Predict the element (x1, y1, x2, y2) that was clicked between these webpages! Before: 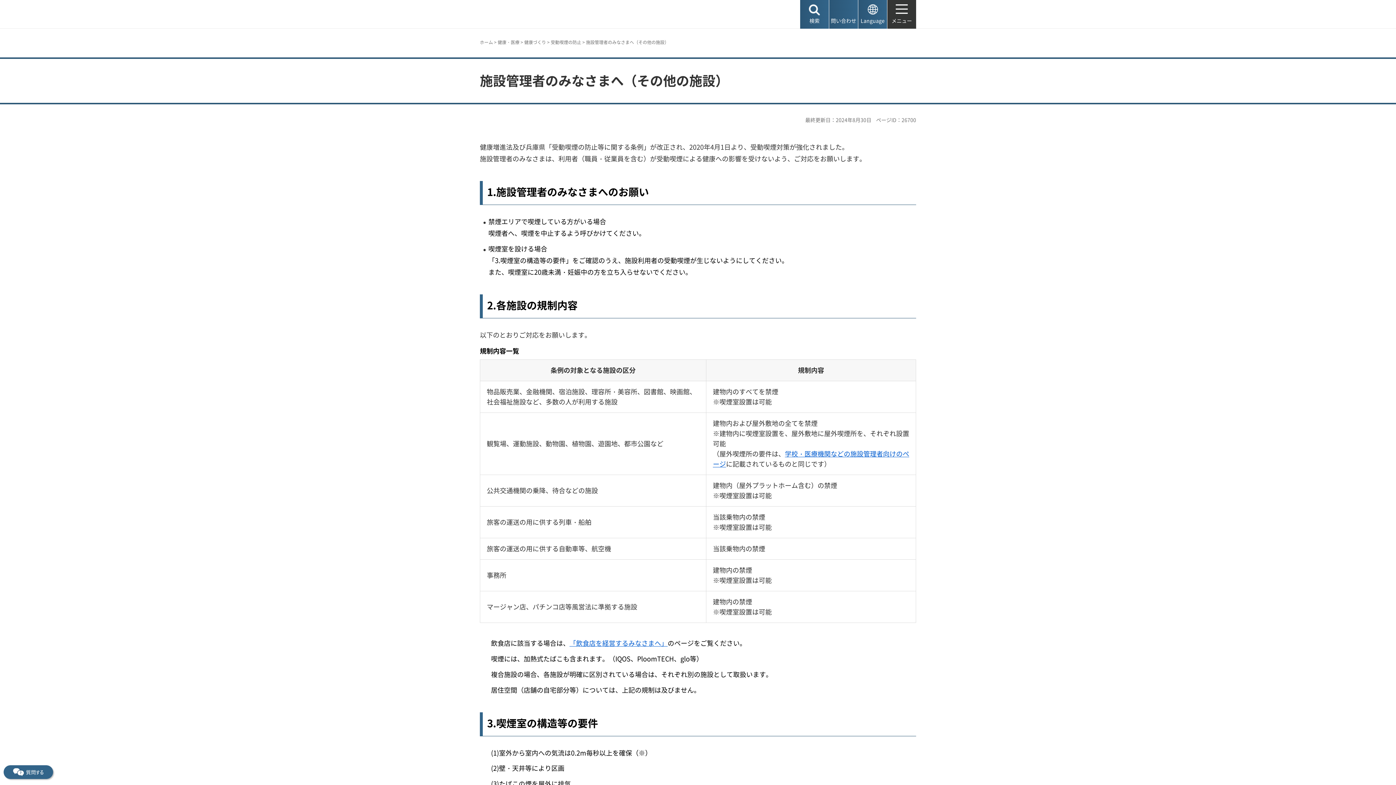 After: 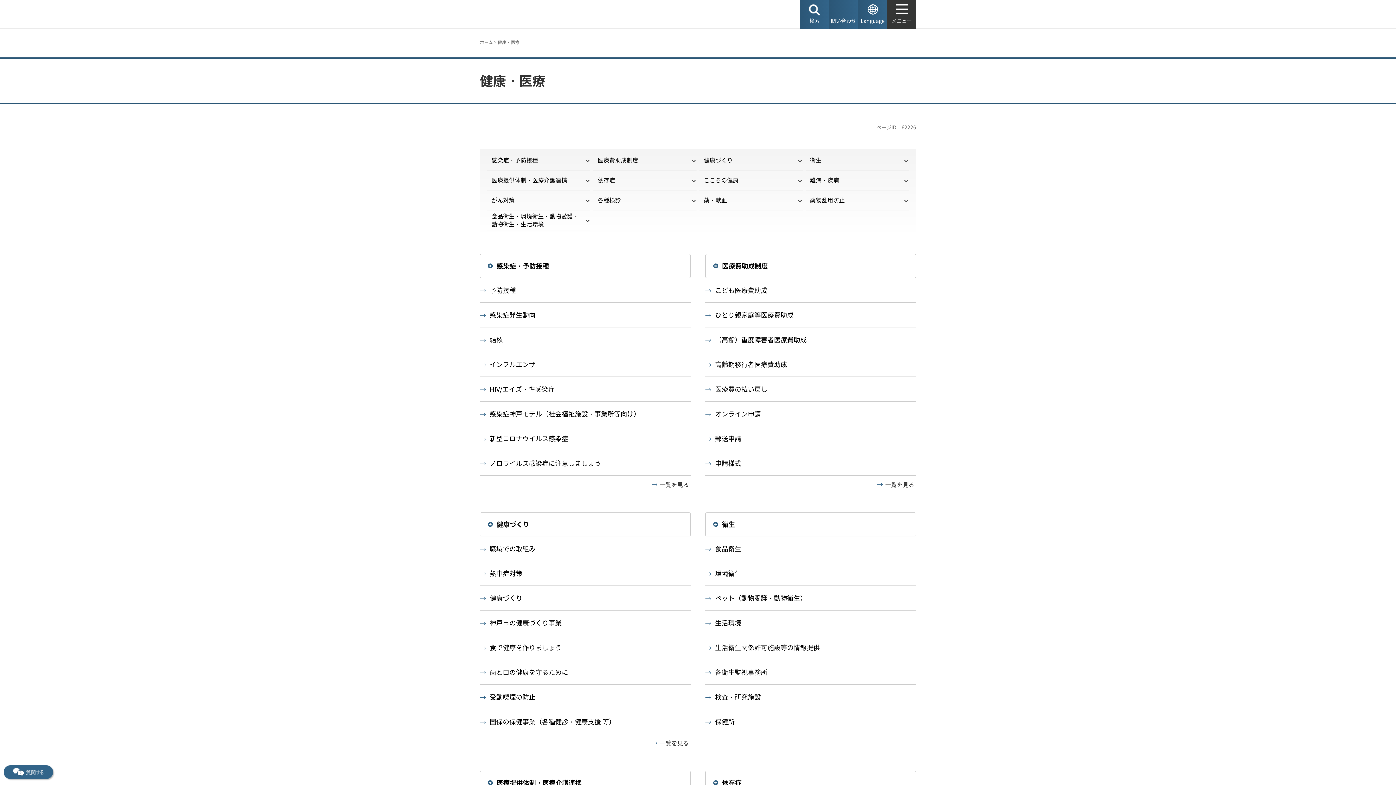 Action: label: 健康・医療 bbox: (497, 38, 519, 45)